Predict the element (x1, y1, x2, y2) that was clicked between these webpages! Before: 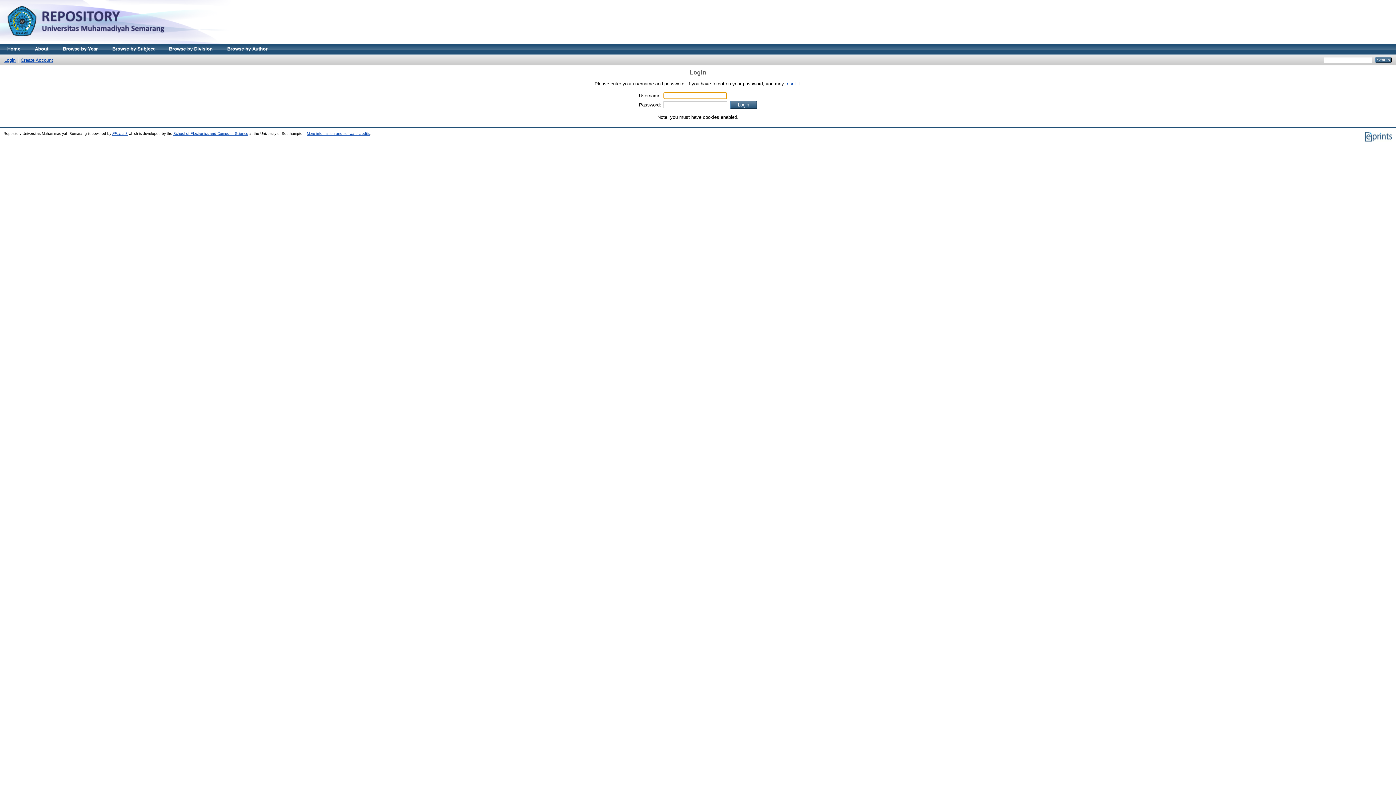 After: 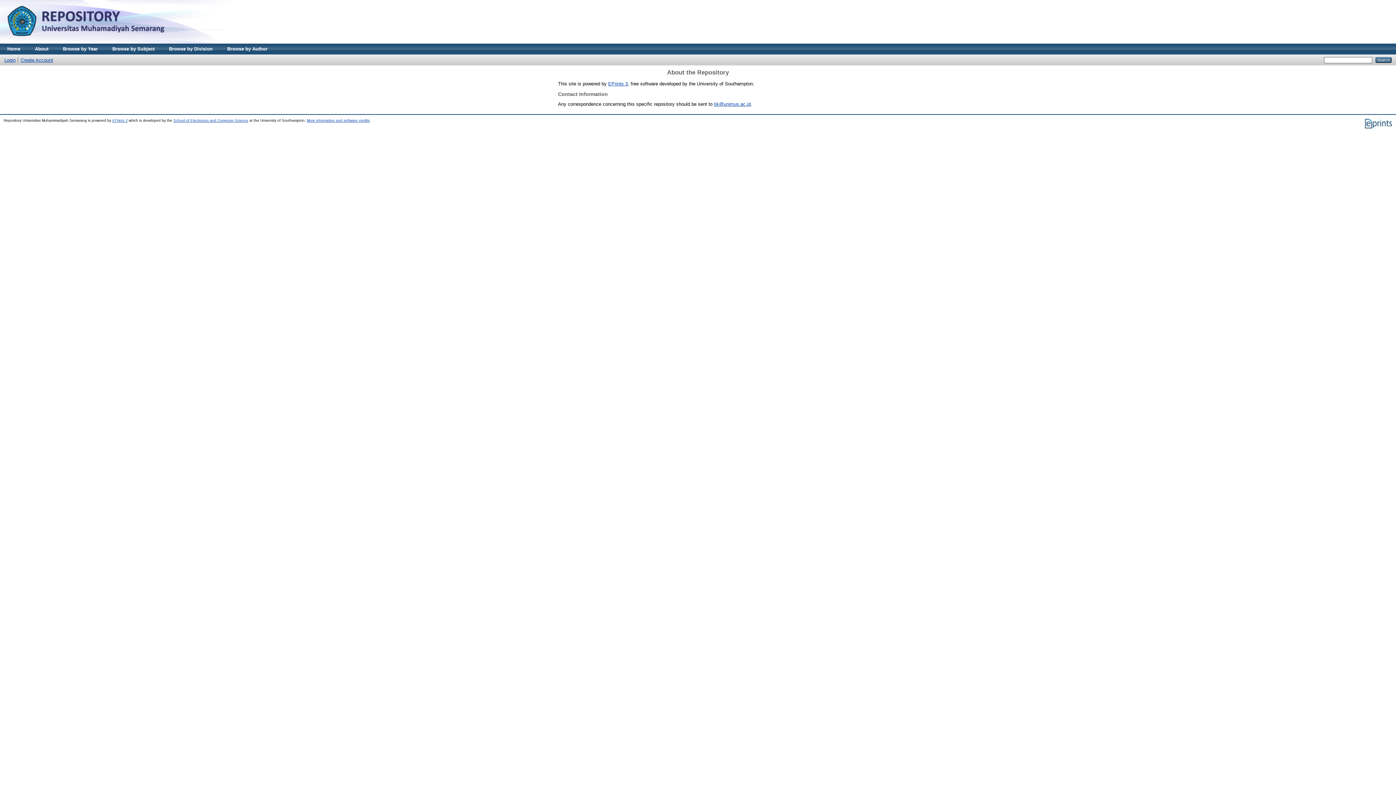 Action: label: About bbox: (27, 43, 55, 54)